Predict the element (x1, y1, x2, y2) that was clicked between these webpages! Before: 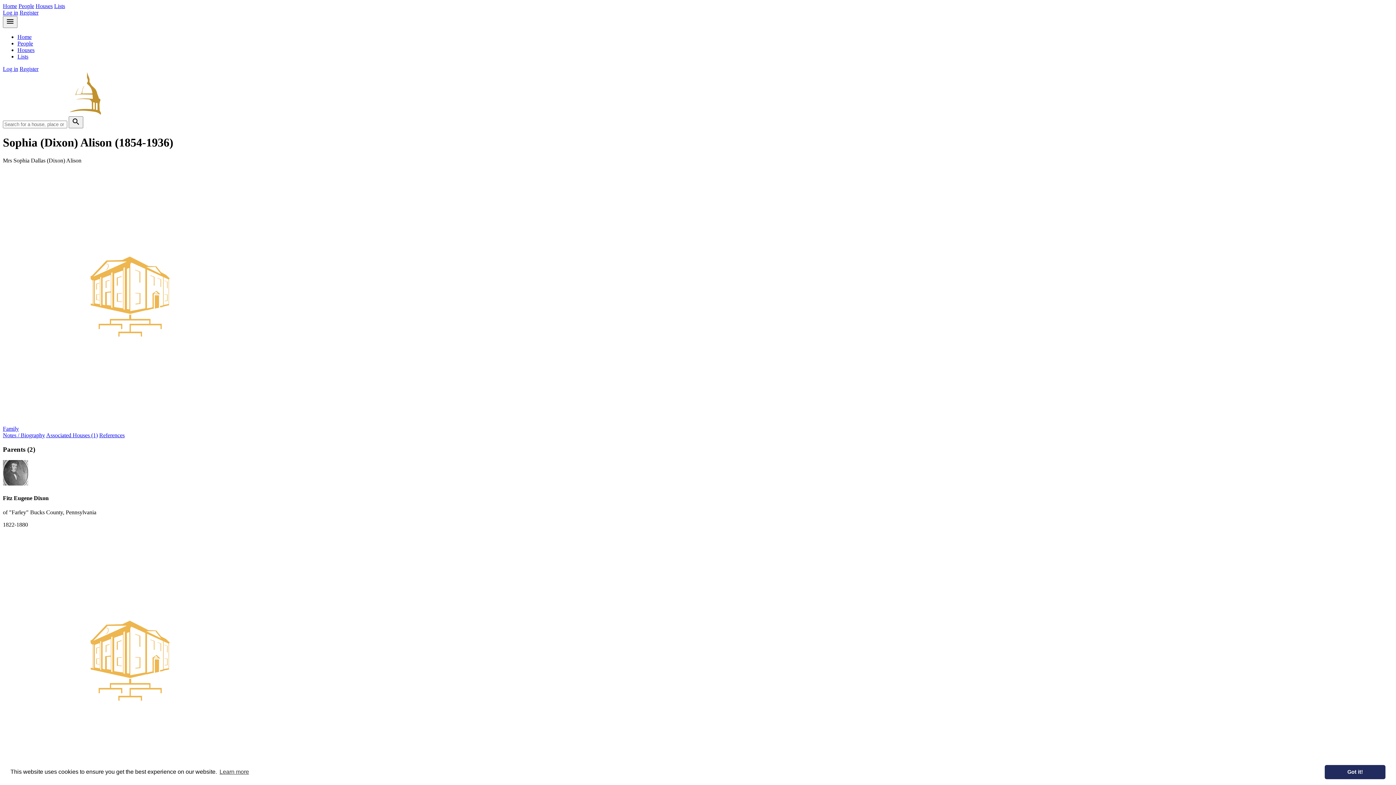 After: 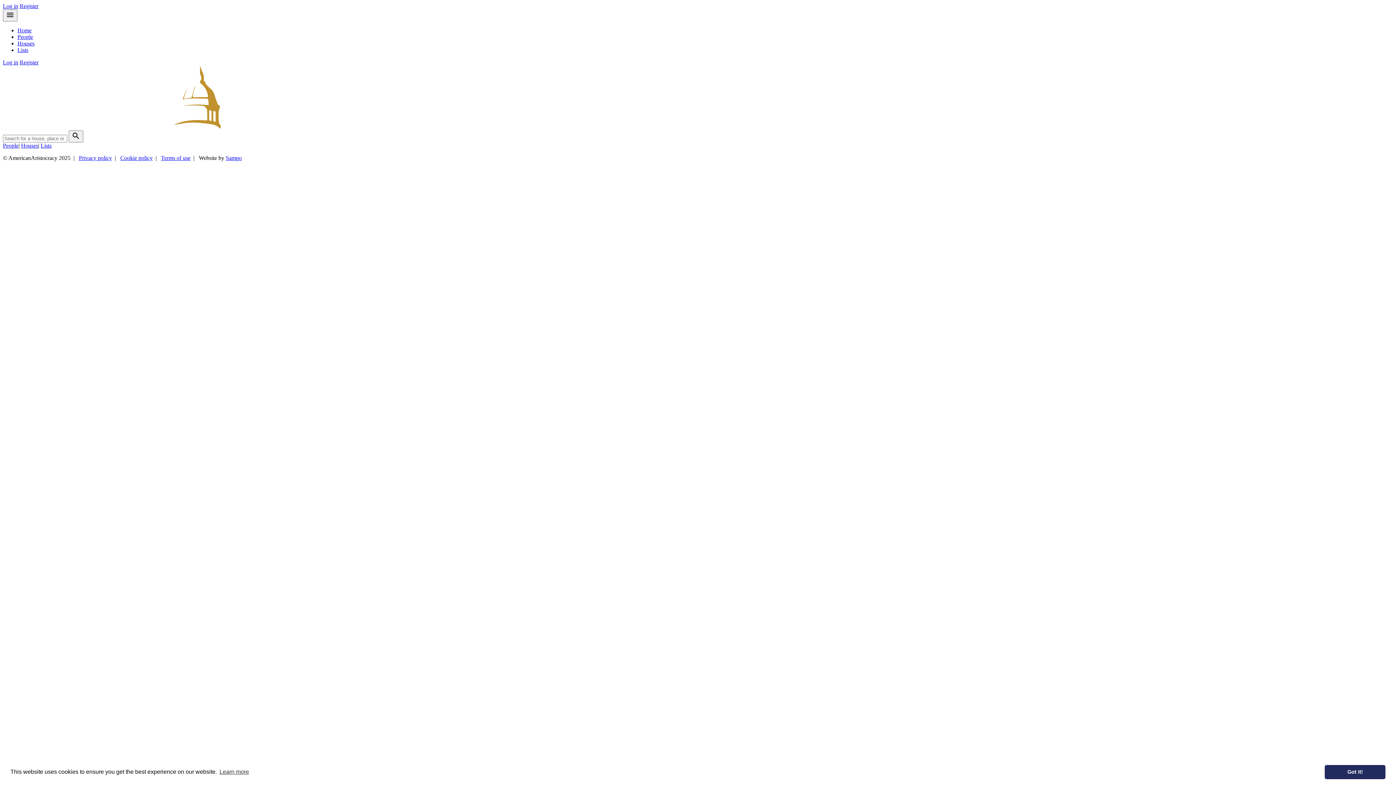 Action: bbox: (2, 2, 17, 9) label: Home